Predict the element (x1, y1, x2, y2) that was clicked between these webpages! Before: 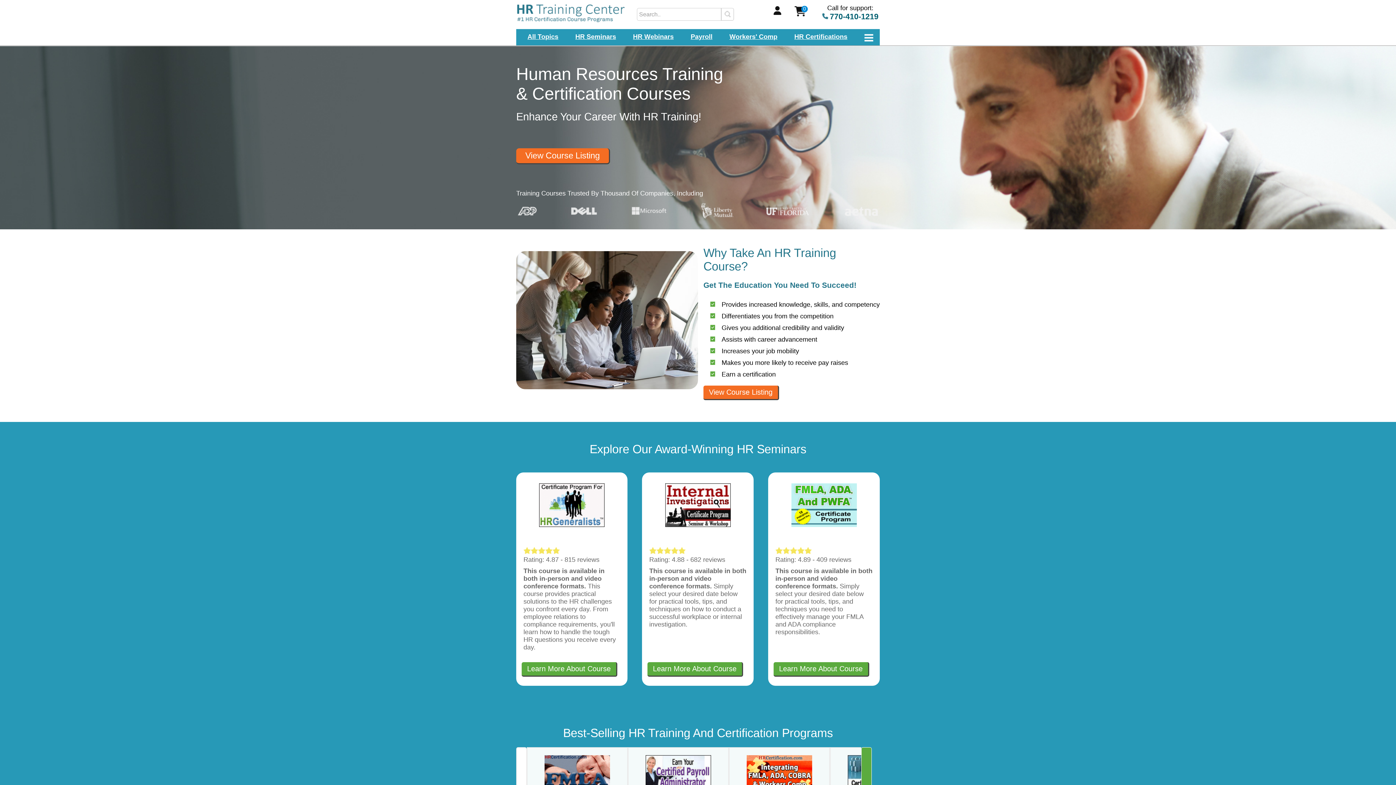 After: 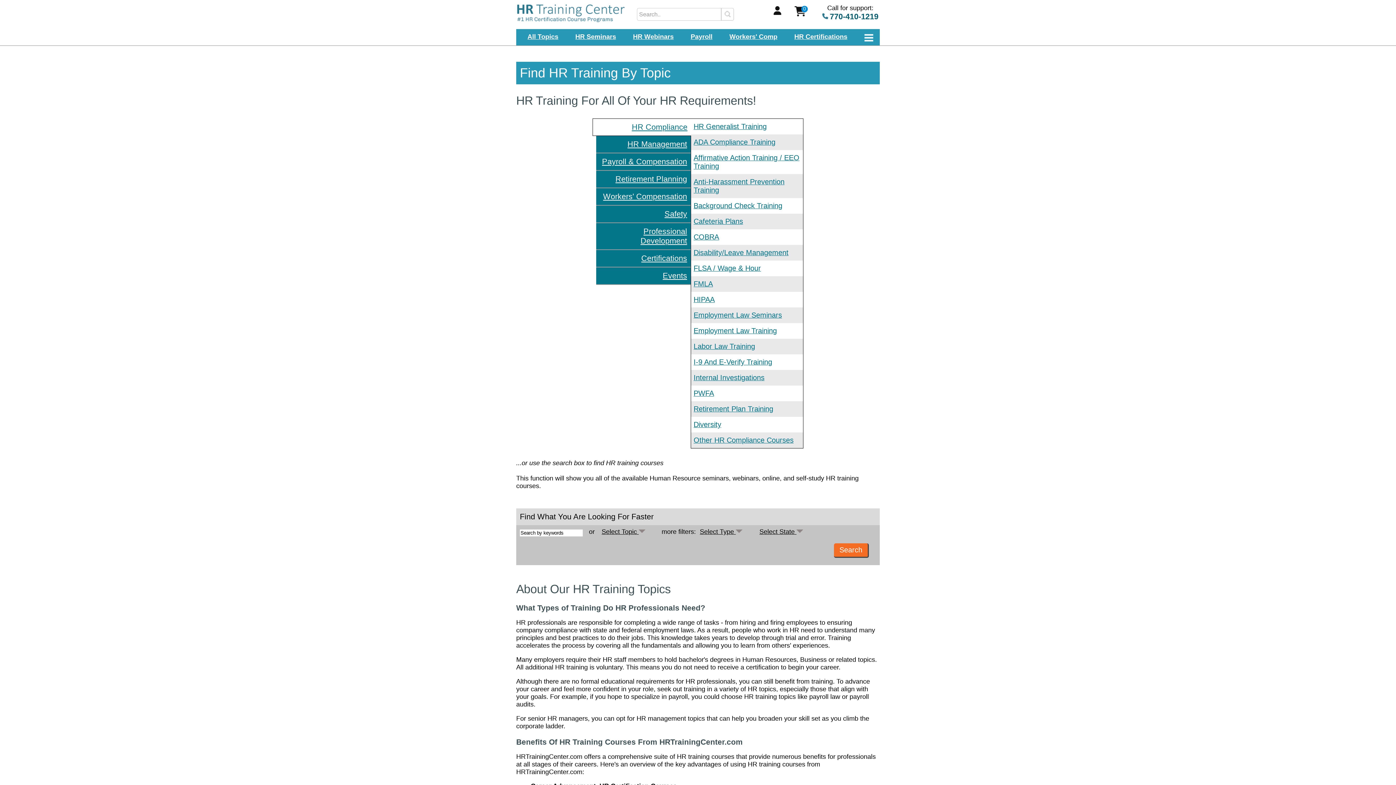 Action: label: View Course Listing bbox: (516, 148, 610, 164)